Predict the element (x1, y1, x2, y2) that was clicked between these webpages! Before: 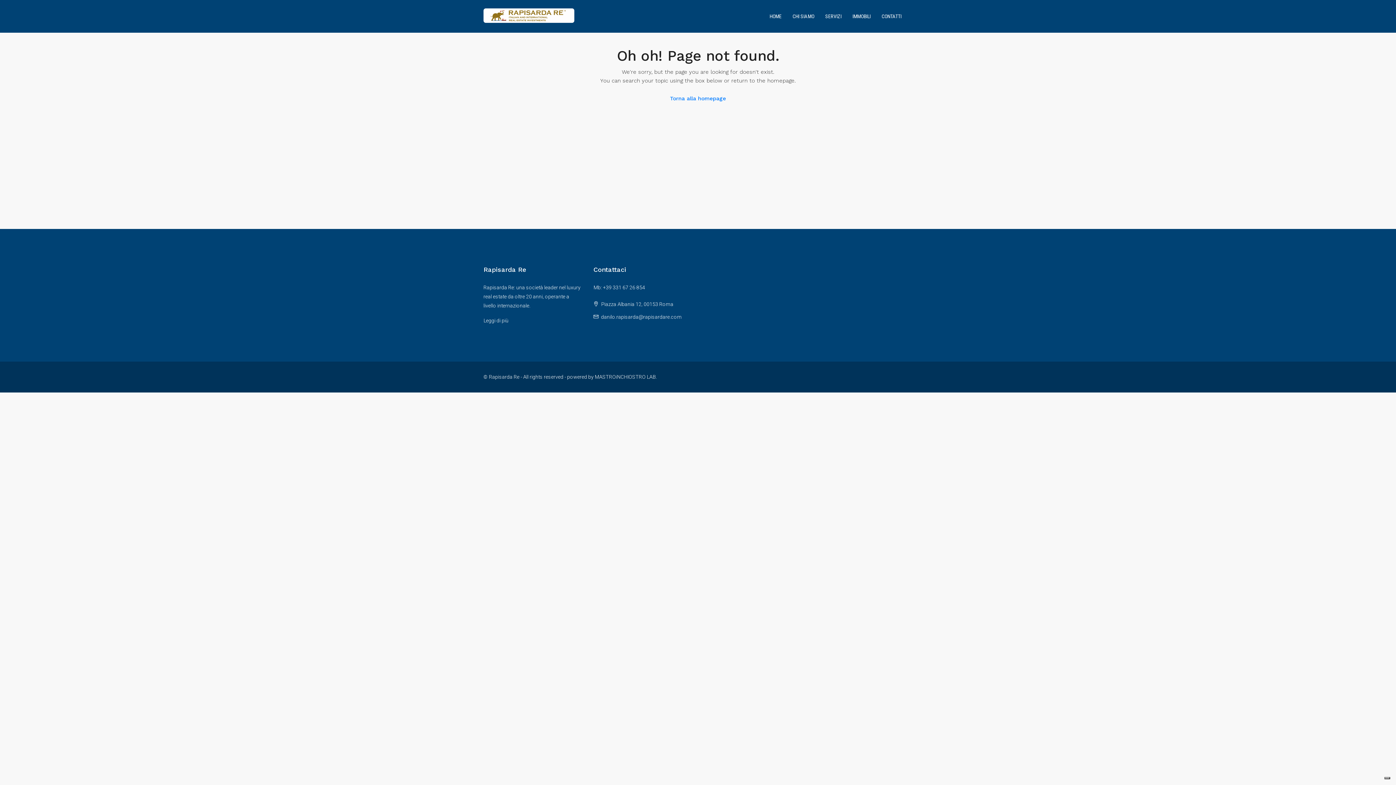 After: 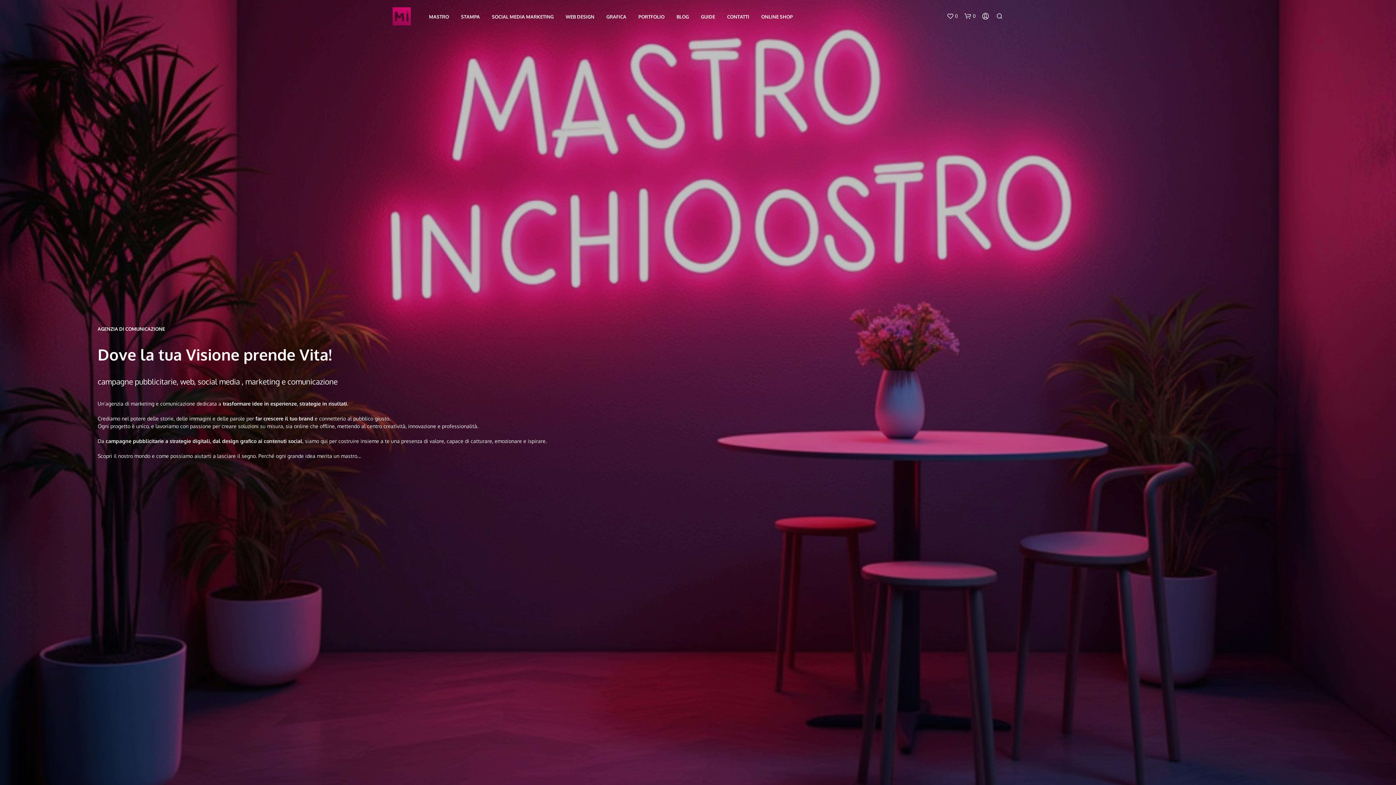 Action: label: MASTROiNCHIOSTRO LAB bbox: (594, 374, 656, 380)